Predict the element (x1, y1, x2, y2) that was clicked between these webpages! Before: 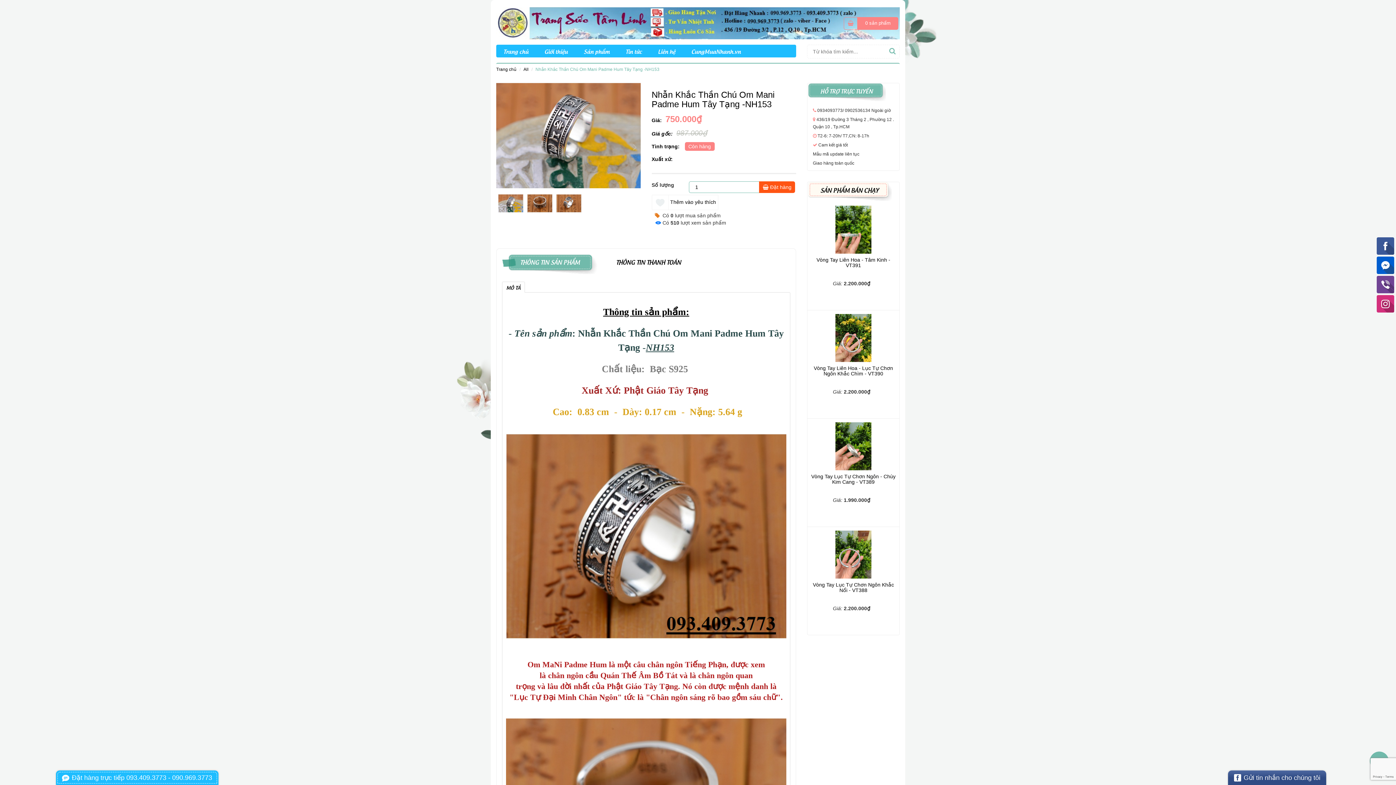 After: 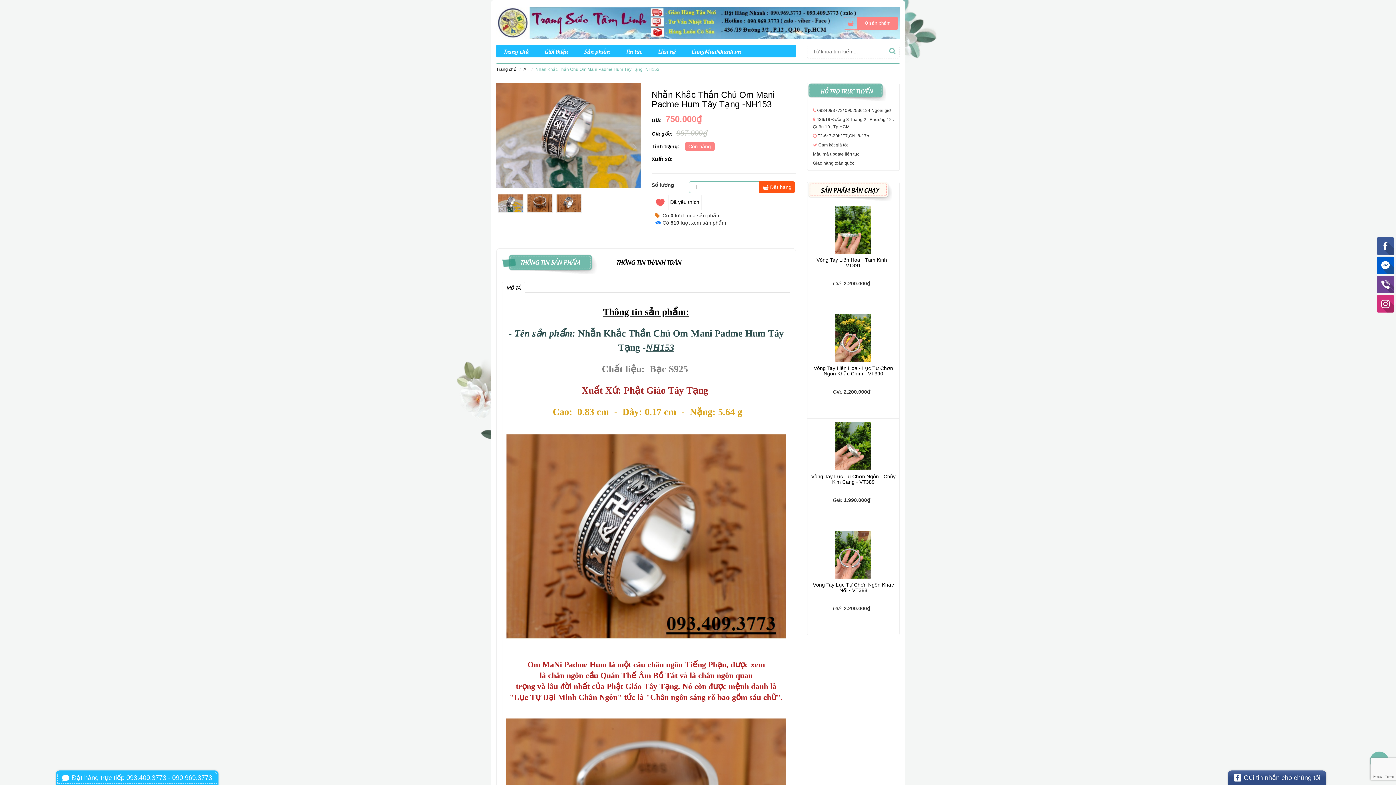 Action: bbox: (651, 194, 718, 210) label: Thêm vào yêu thích